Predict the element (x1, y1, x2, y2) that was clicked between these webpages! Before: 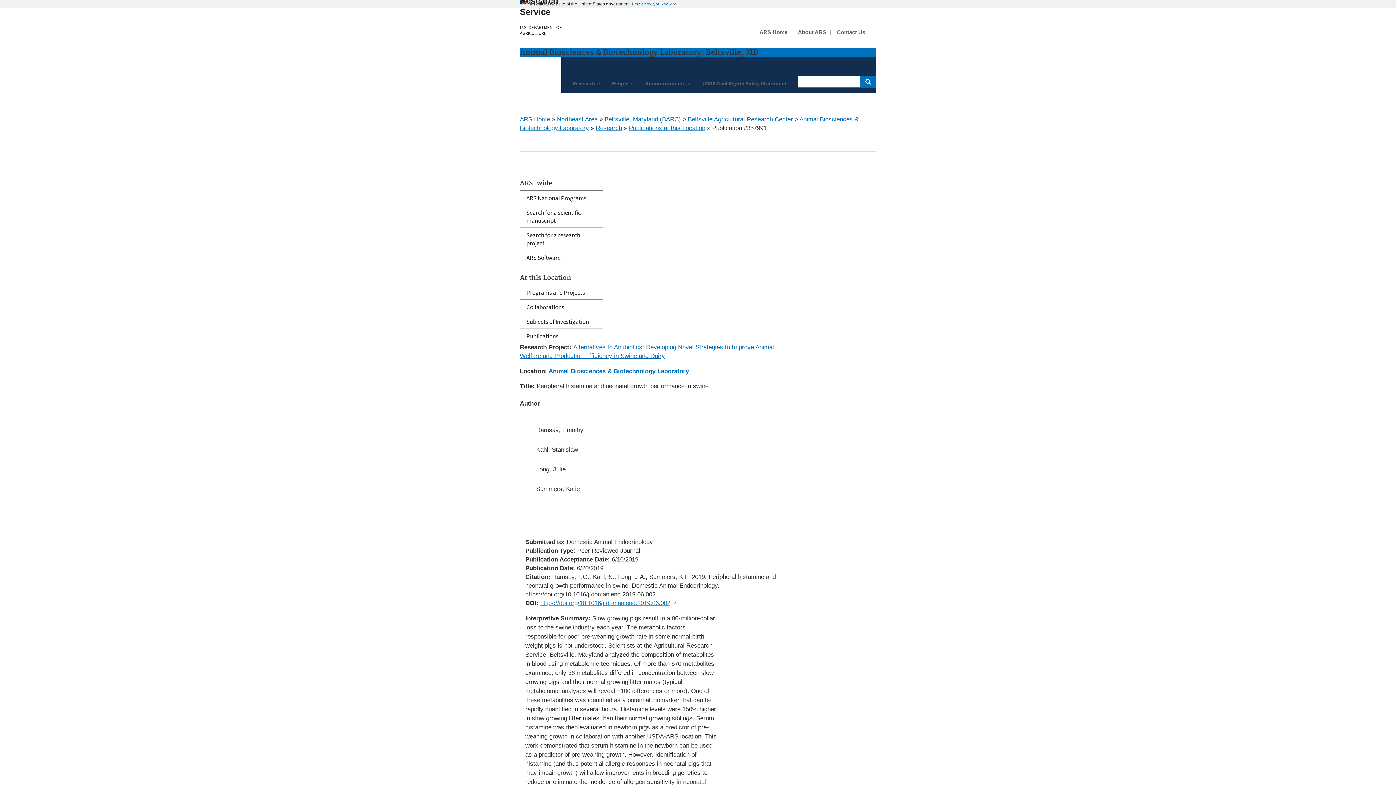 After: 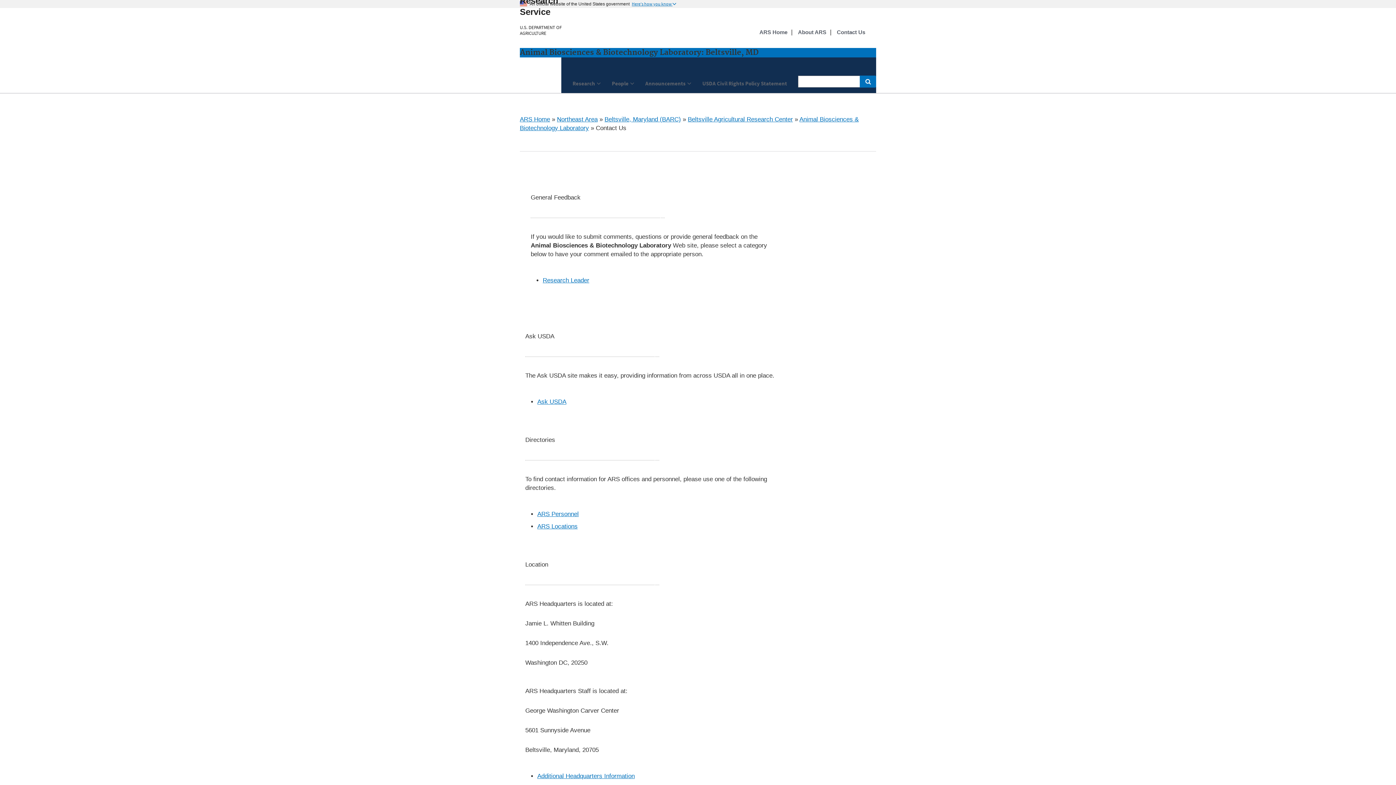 Action: label: Contact Us bbox: (837, 28, 865, 36)